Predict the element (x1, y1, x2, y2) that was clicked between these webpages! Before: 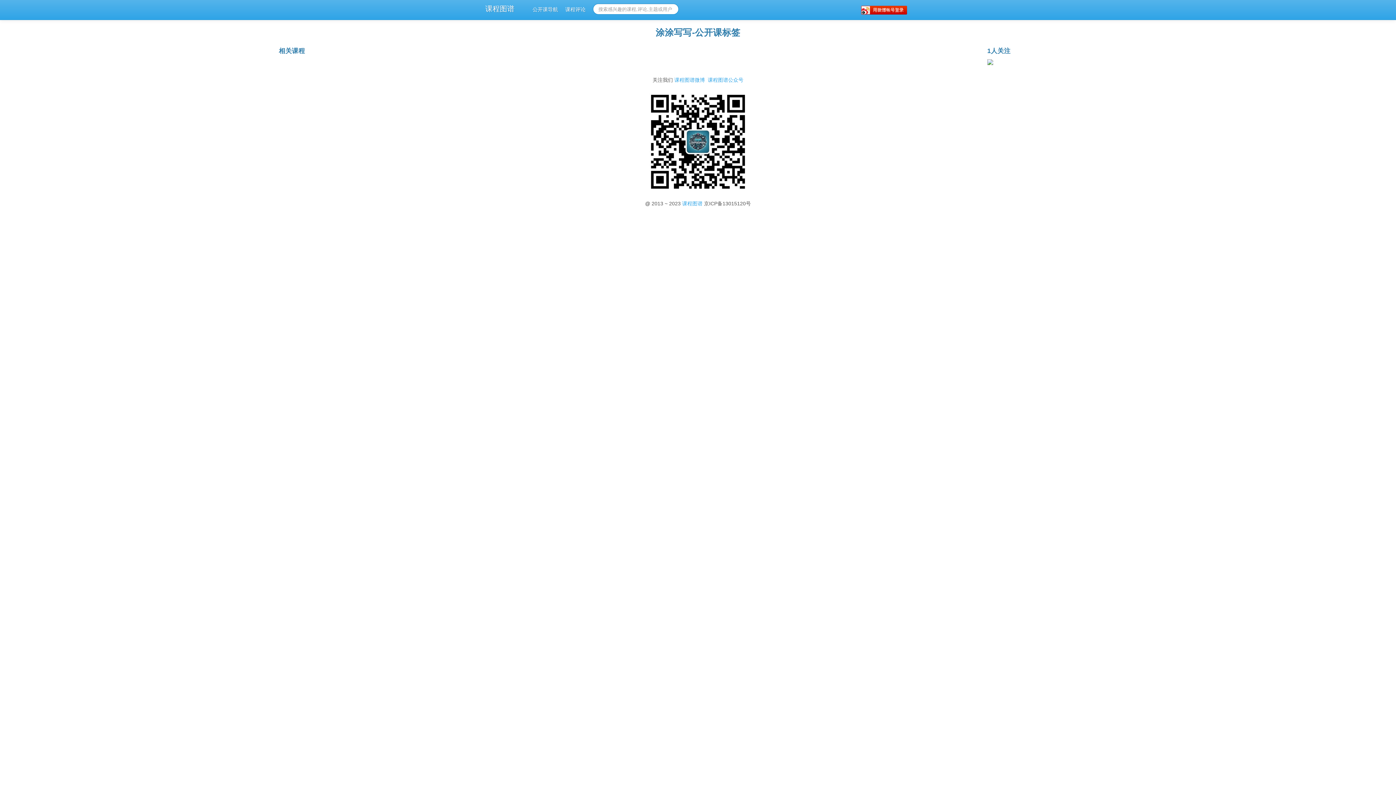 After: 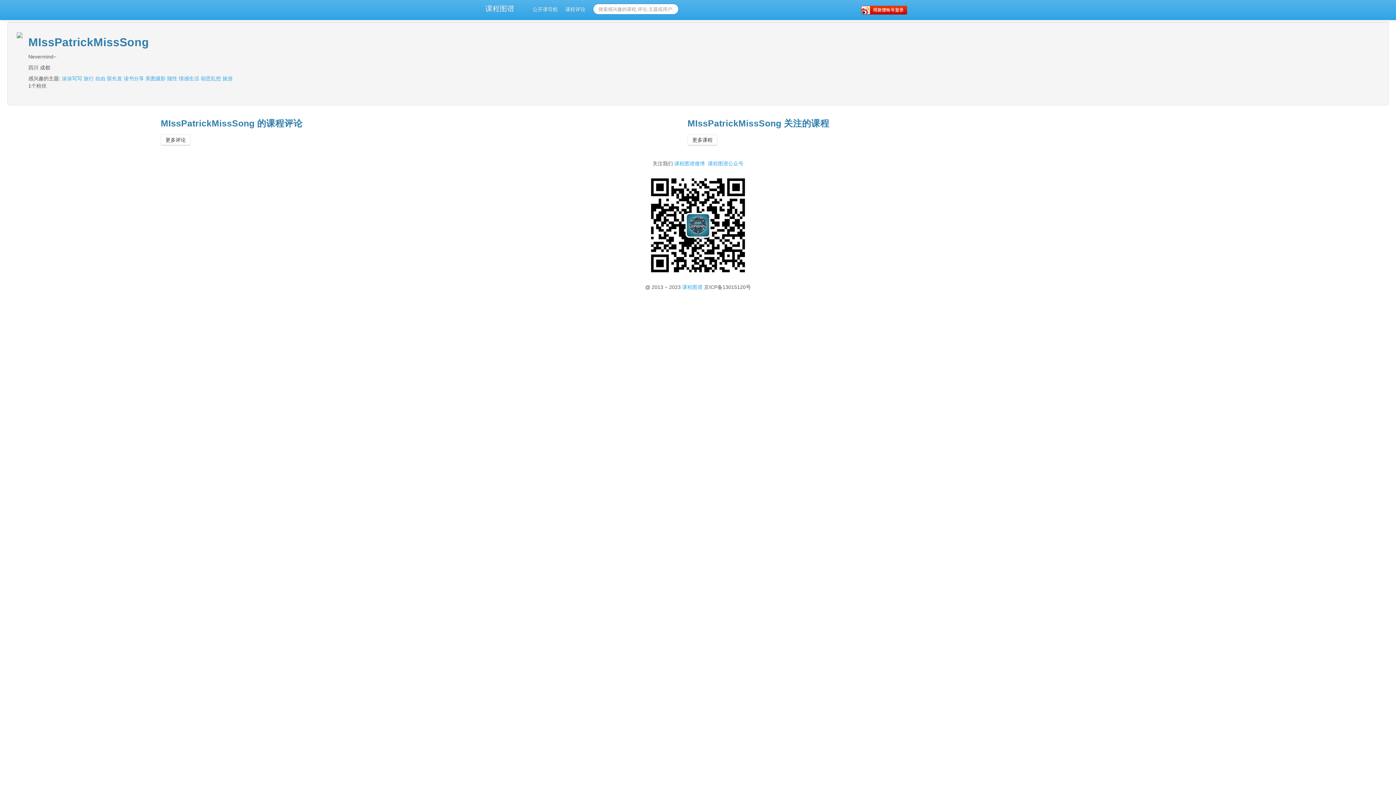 Action: bbox: (987, 58, 993, 64)